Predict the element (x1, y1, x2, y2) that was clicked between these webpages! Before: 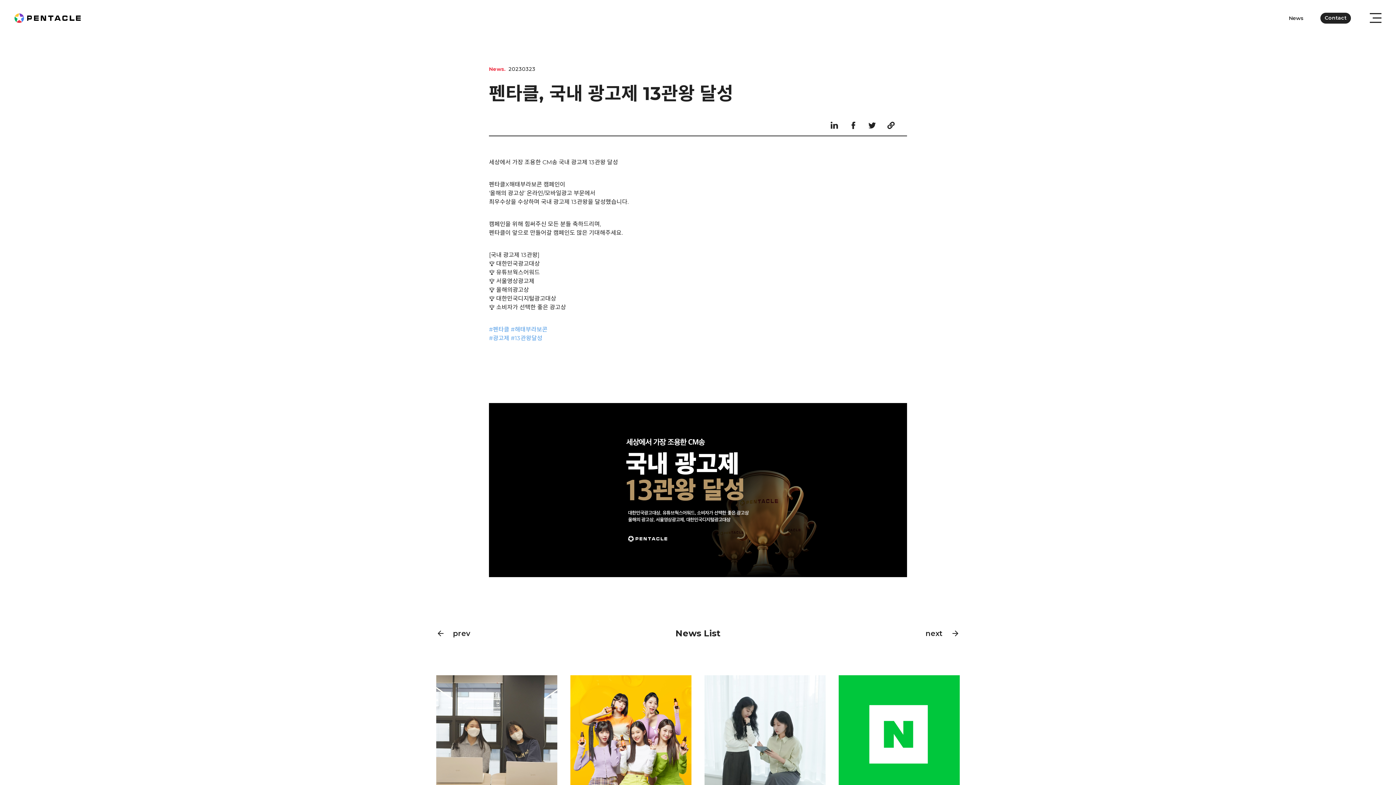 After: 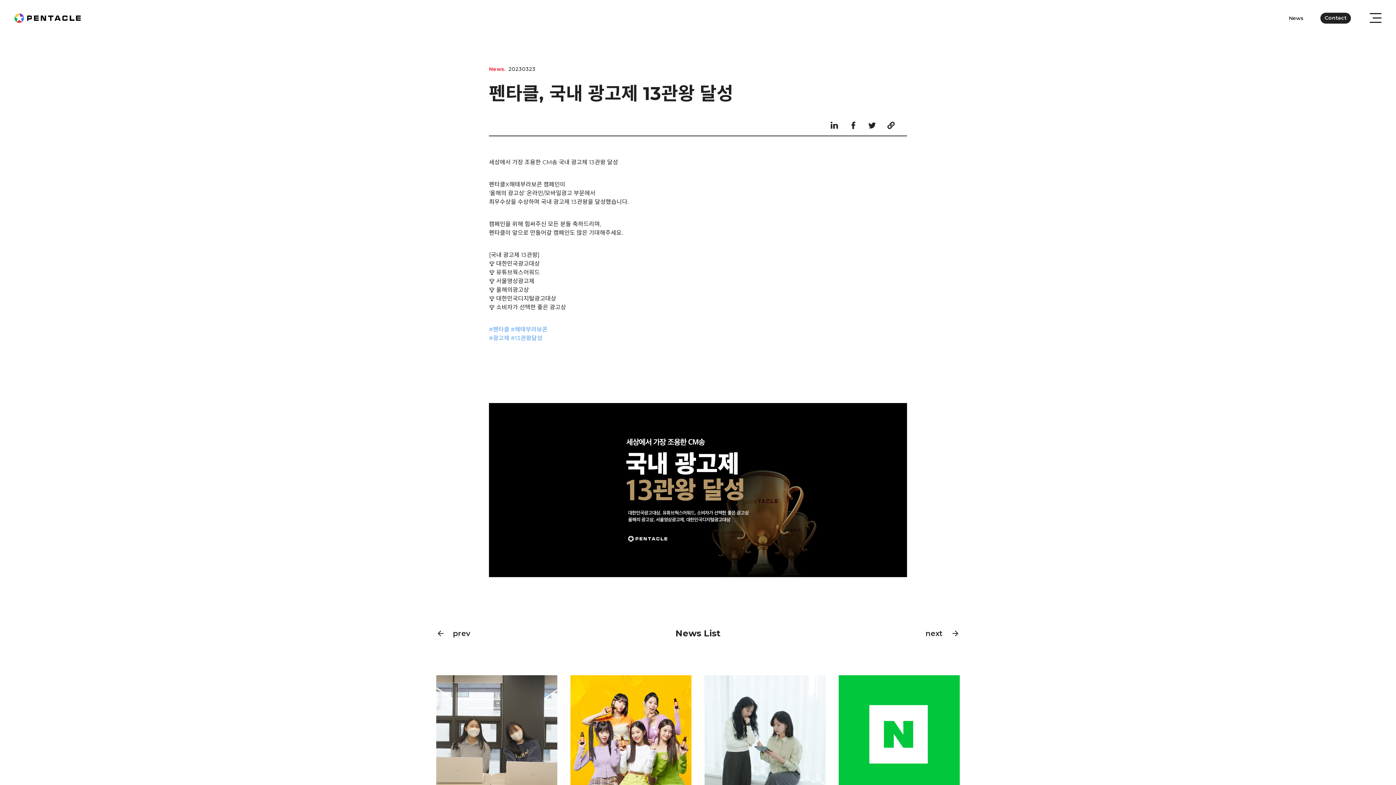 Action: bbox: (846, 118, 860, 132)